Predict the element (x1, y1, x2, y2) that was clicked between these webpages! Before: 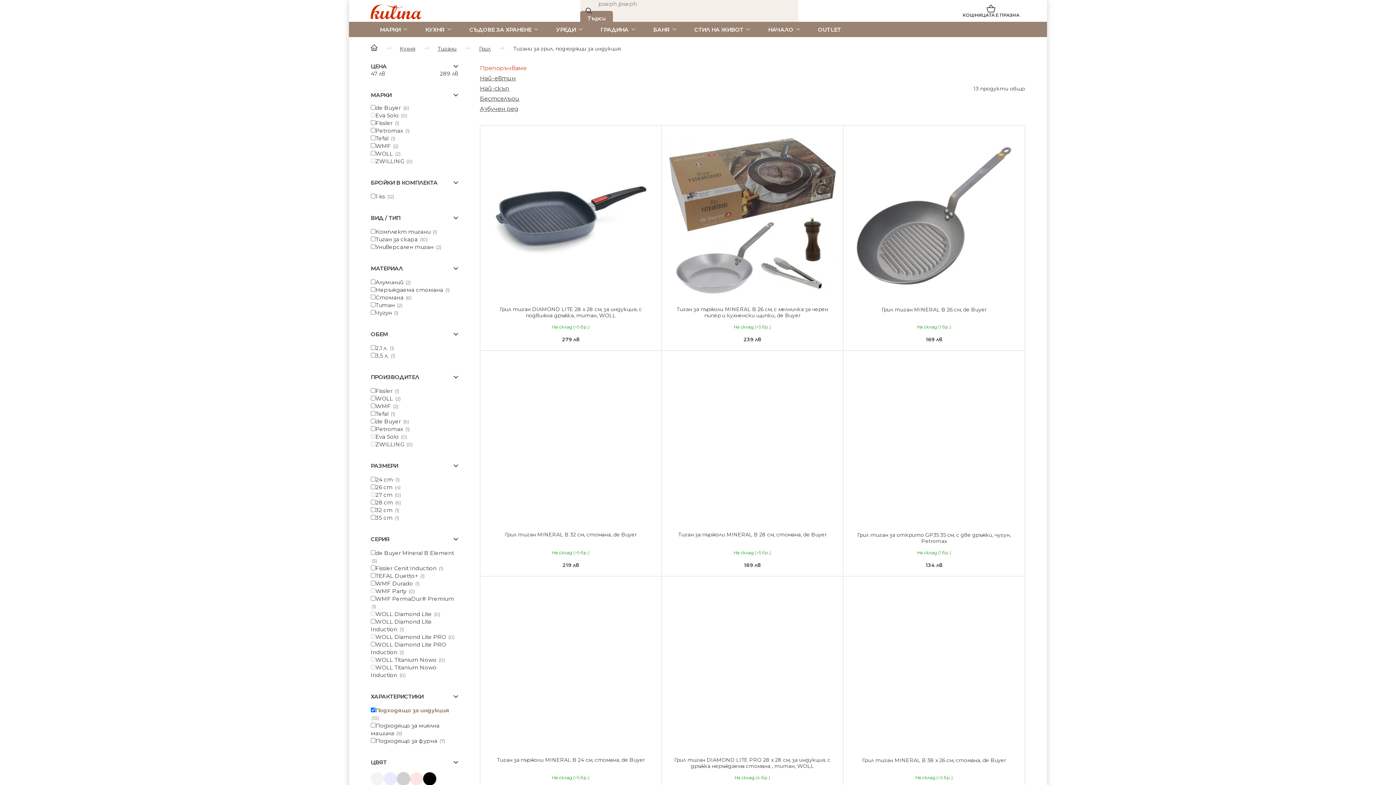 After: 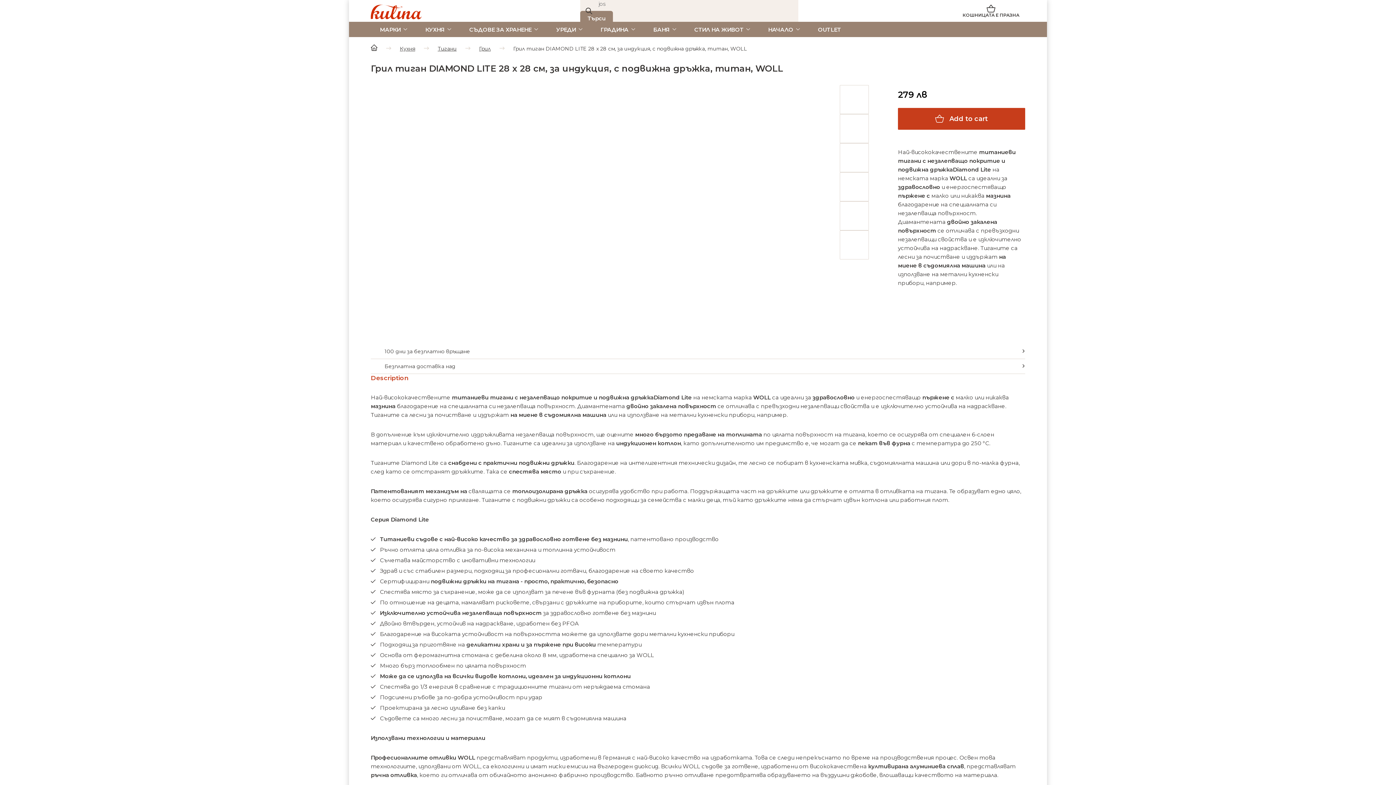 Action: label: Грил тиган DIAMOND LITE 28 x 28 cм, за индукция, с подвижна дръжка, титан, WOLL bbox: (487, 306, 654, 319)